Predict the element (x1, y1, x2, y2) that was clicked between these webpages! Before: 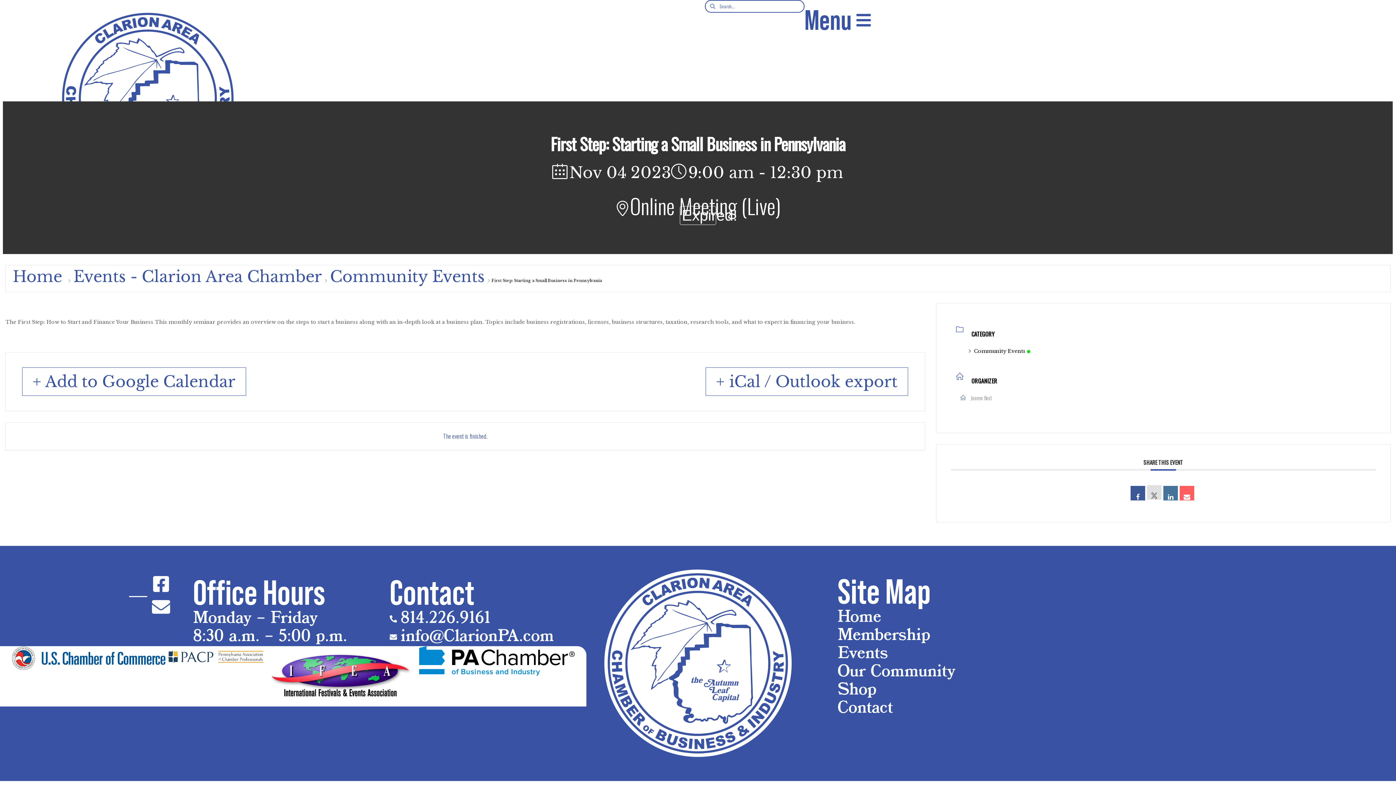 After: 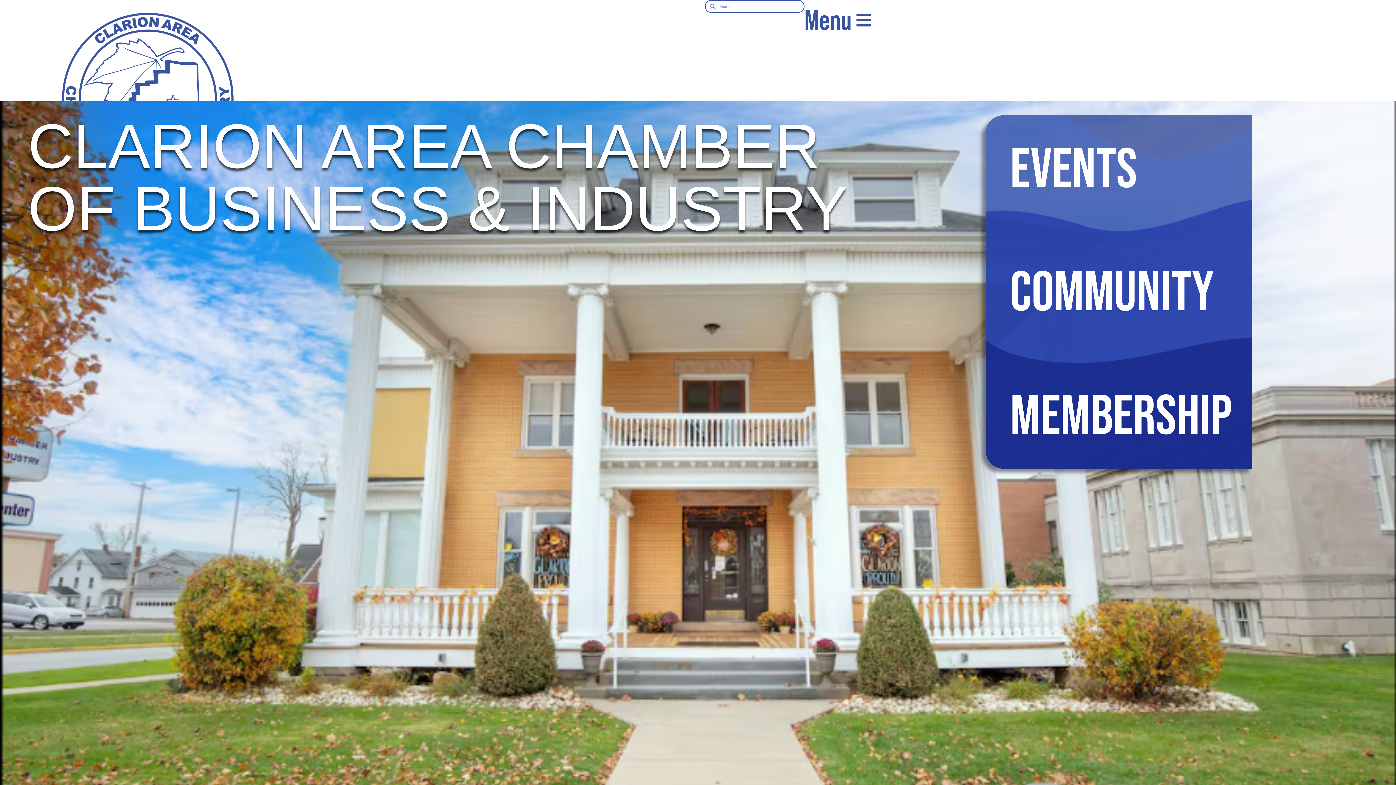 Action: bbox: (837, 605, 881, 630) label: Home